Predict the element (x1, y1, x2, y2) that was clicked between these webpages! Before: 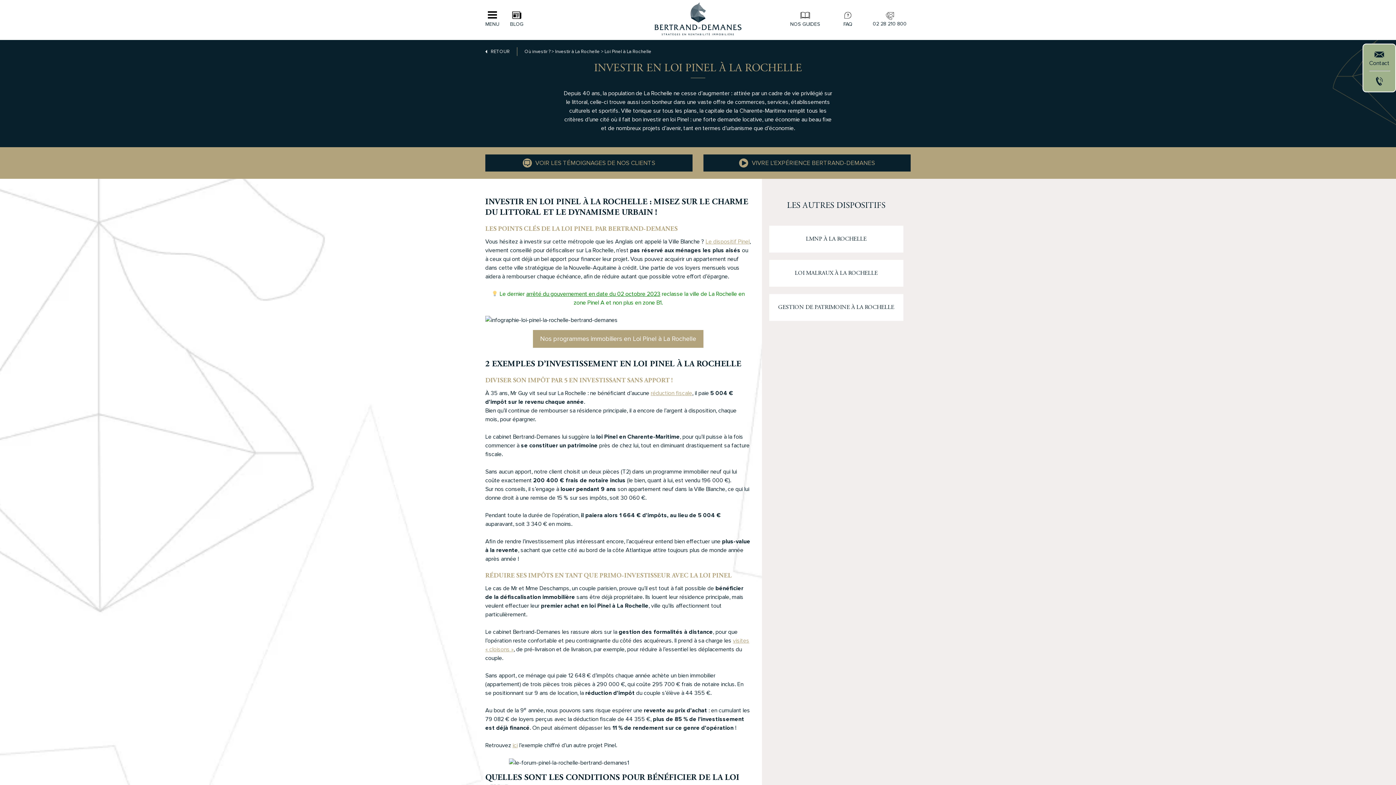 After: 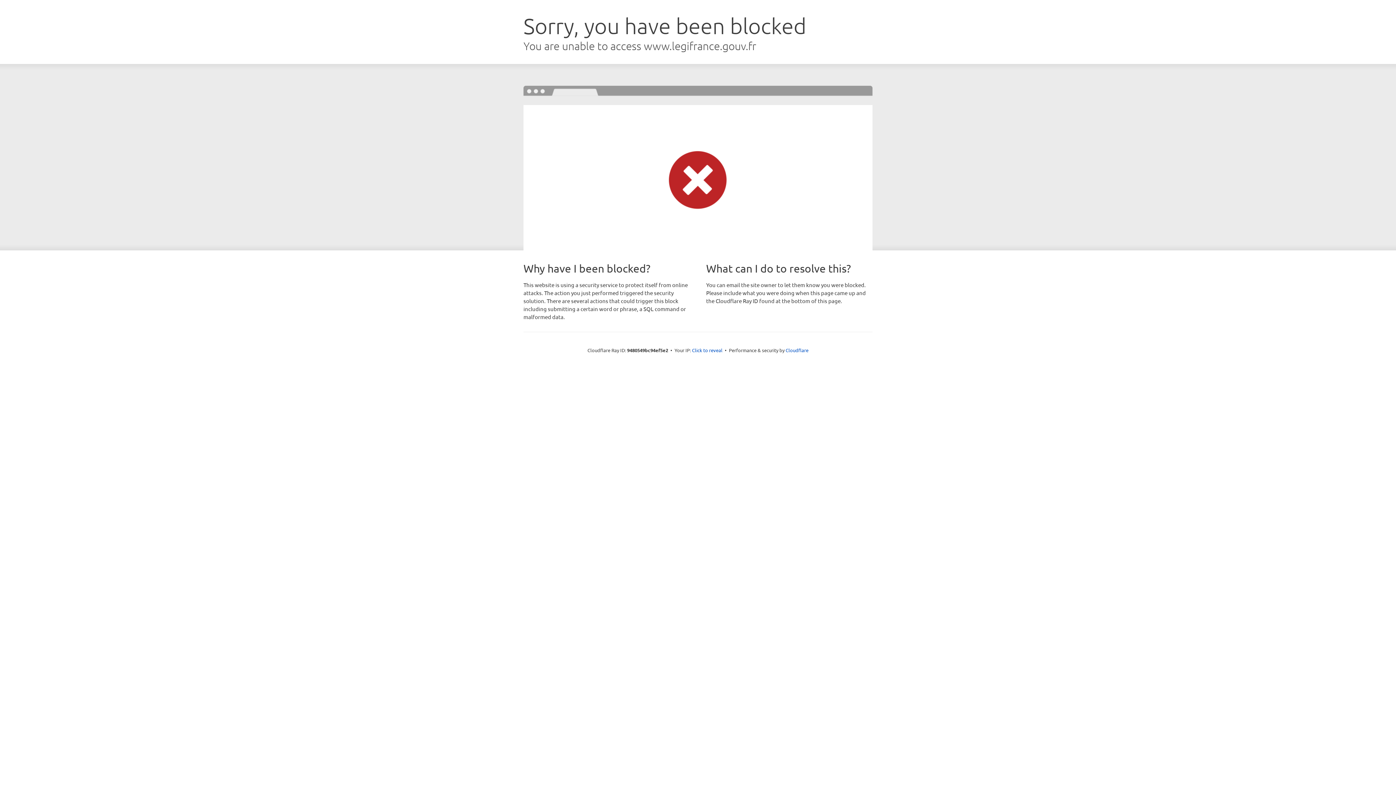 Action: label: arrêté du gouvernement en date du 02 octobre 2023 bbox: (526, 290, 660, 297)